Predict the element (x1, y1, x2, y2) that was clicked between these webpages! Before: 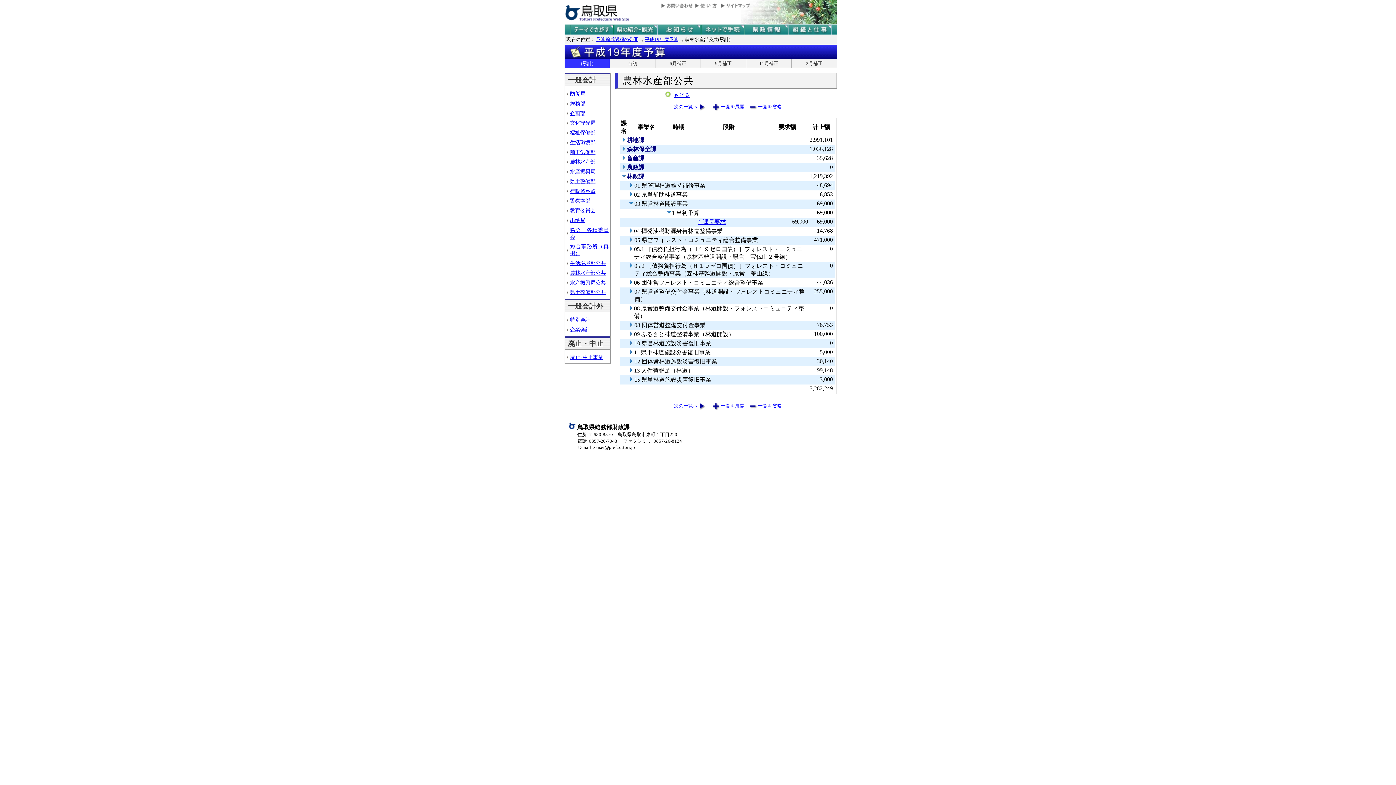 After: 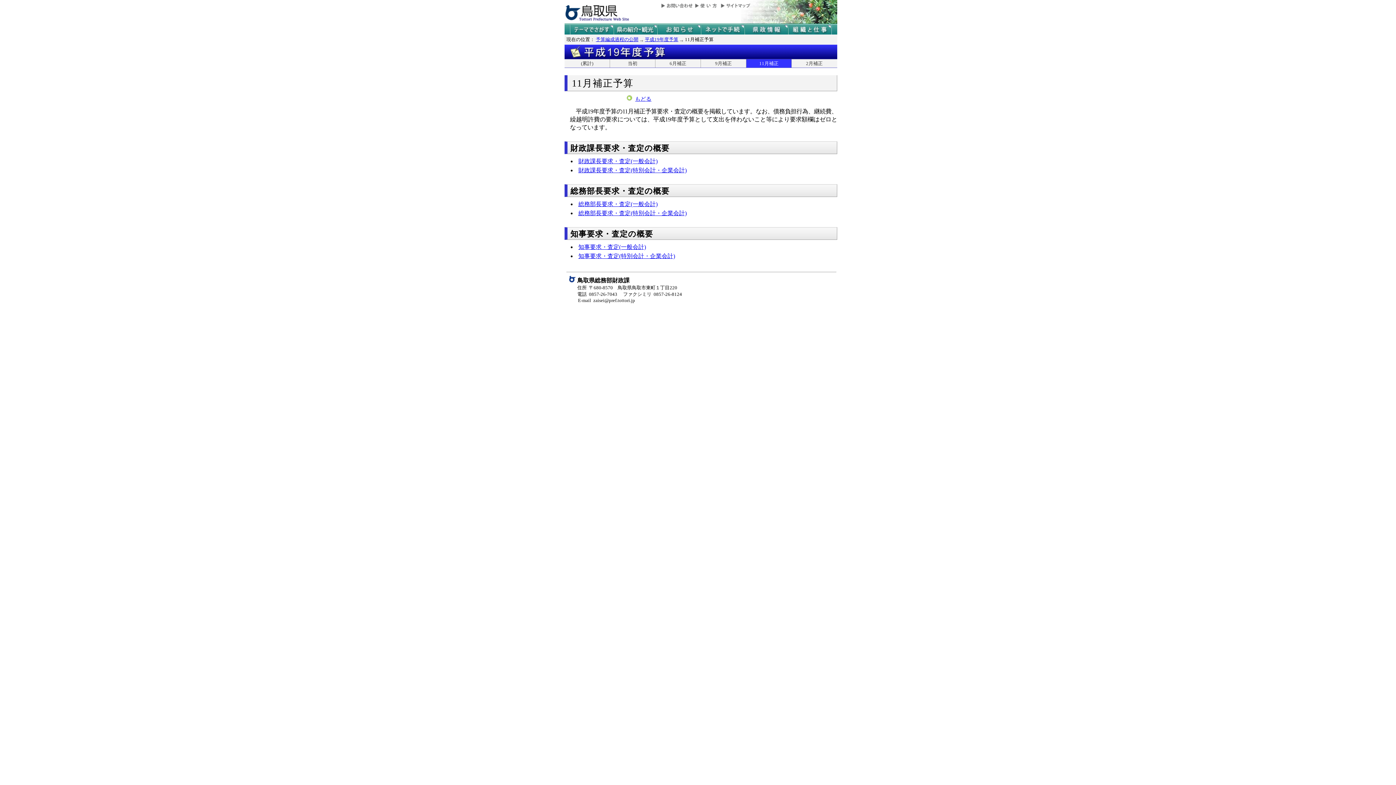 Action: label: 11月補正 bbox: (746, 59, 791, 67)